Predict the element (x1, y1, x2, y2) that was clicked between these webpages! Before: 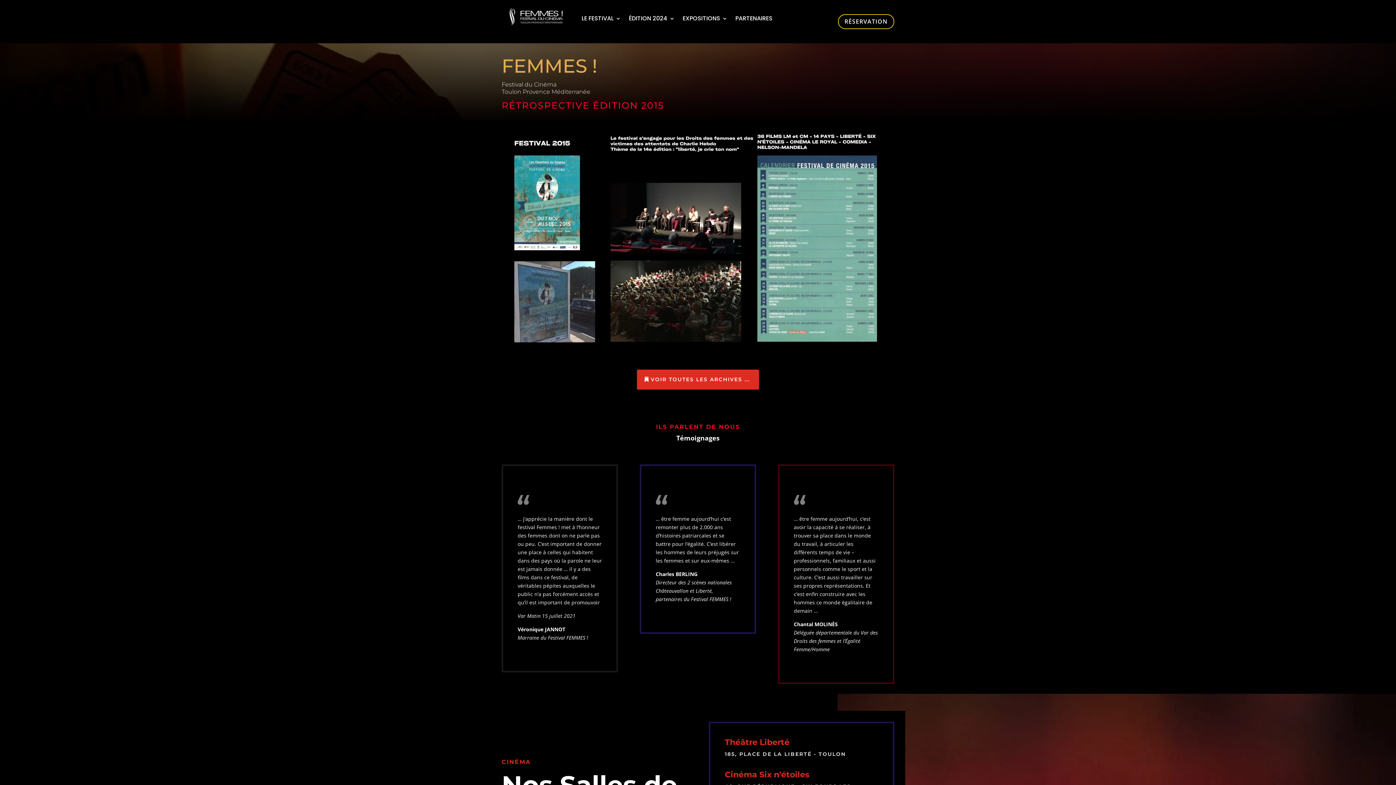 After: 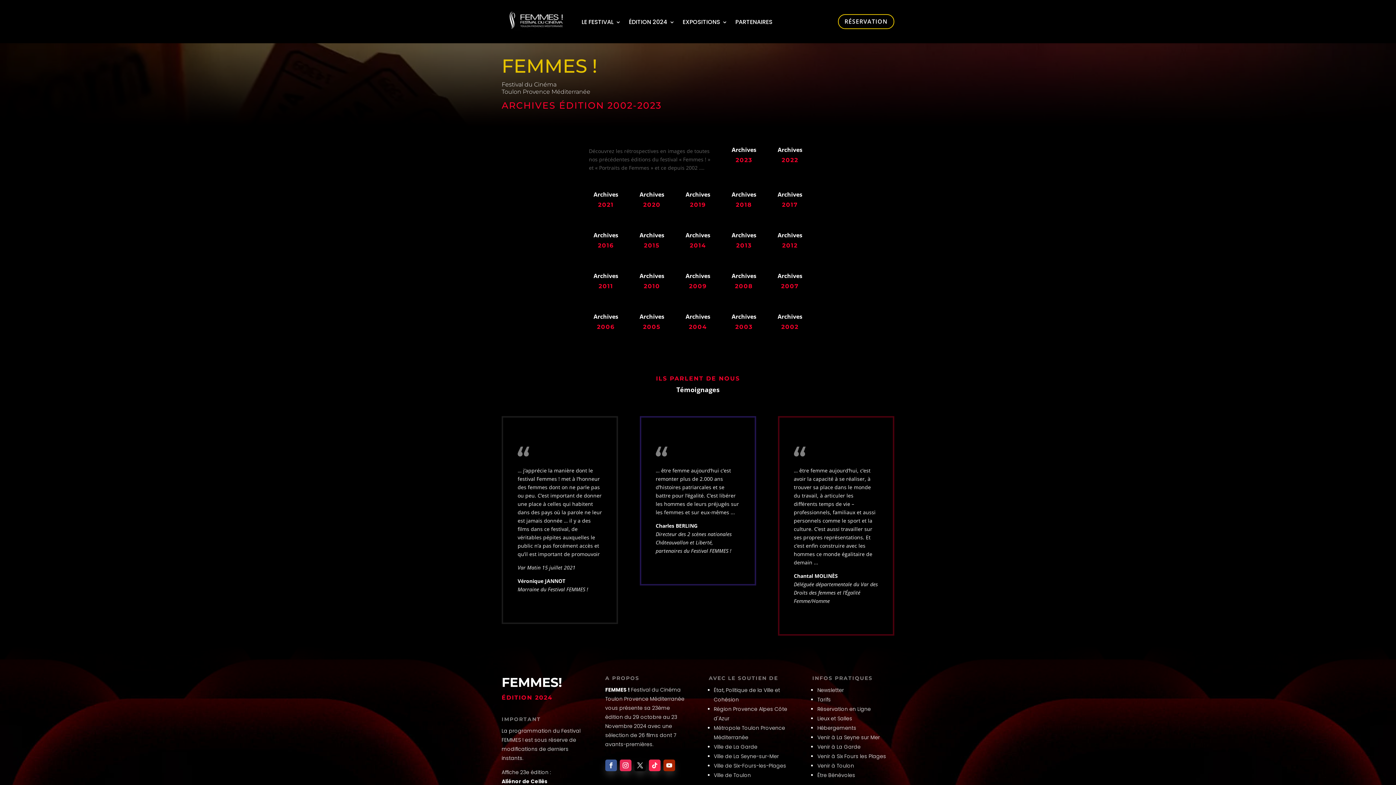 Action: bbox: (637, 369, 759, 389) label: VOIR TOUTES LES ARCHIVES ...